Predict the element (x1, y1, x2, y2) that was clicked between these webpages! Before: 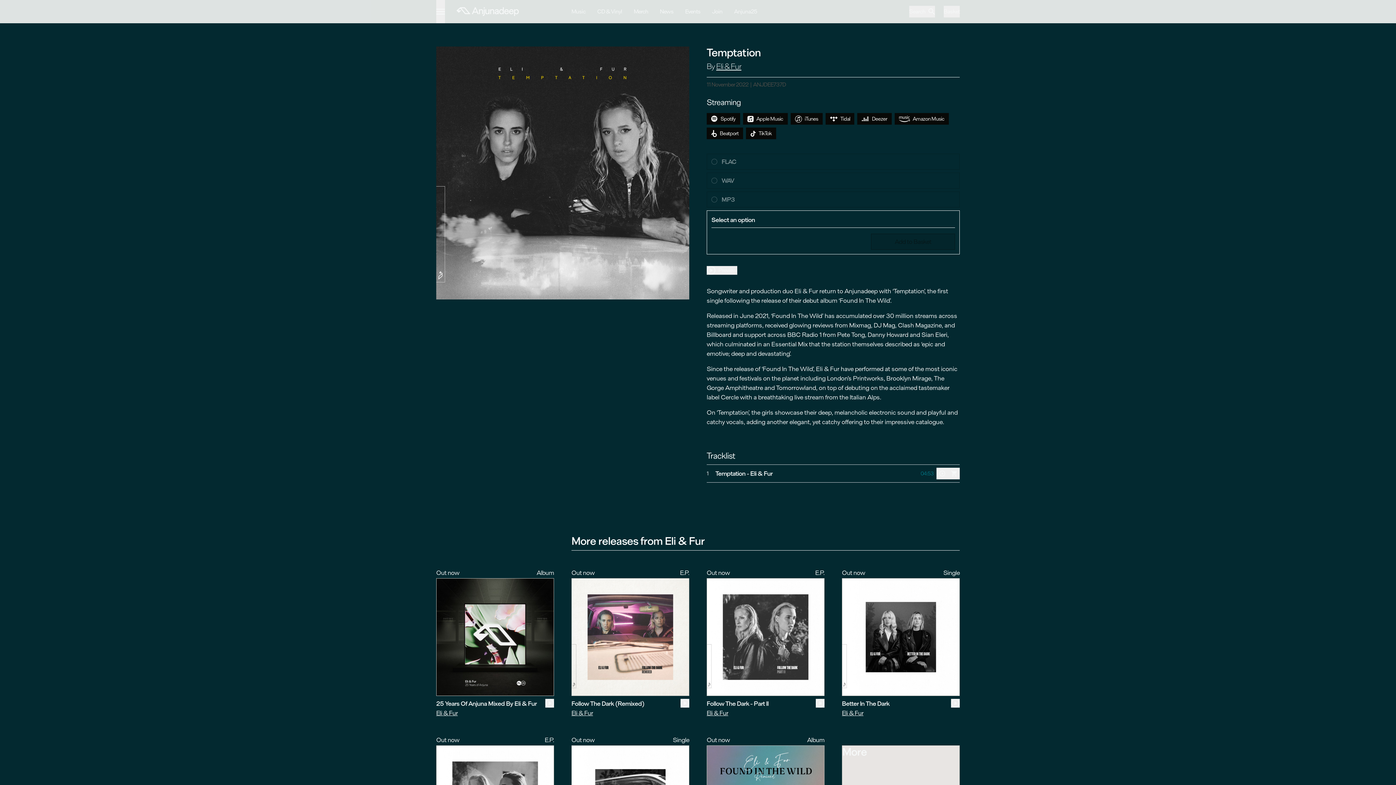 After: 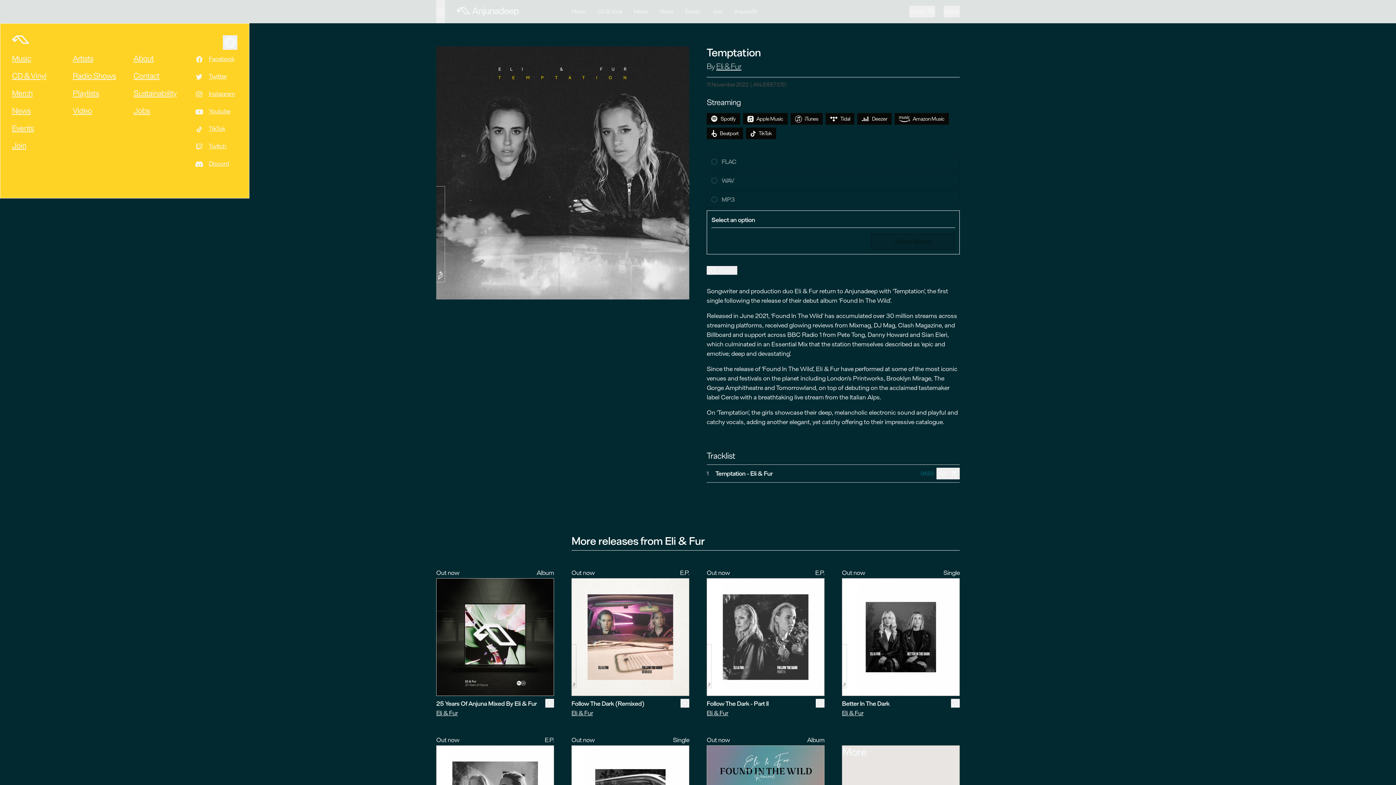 Action: bbox: (436, 0, 445, 23)